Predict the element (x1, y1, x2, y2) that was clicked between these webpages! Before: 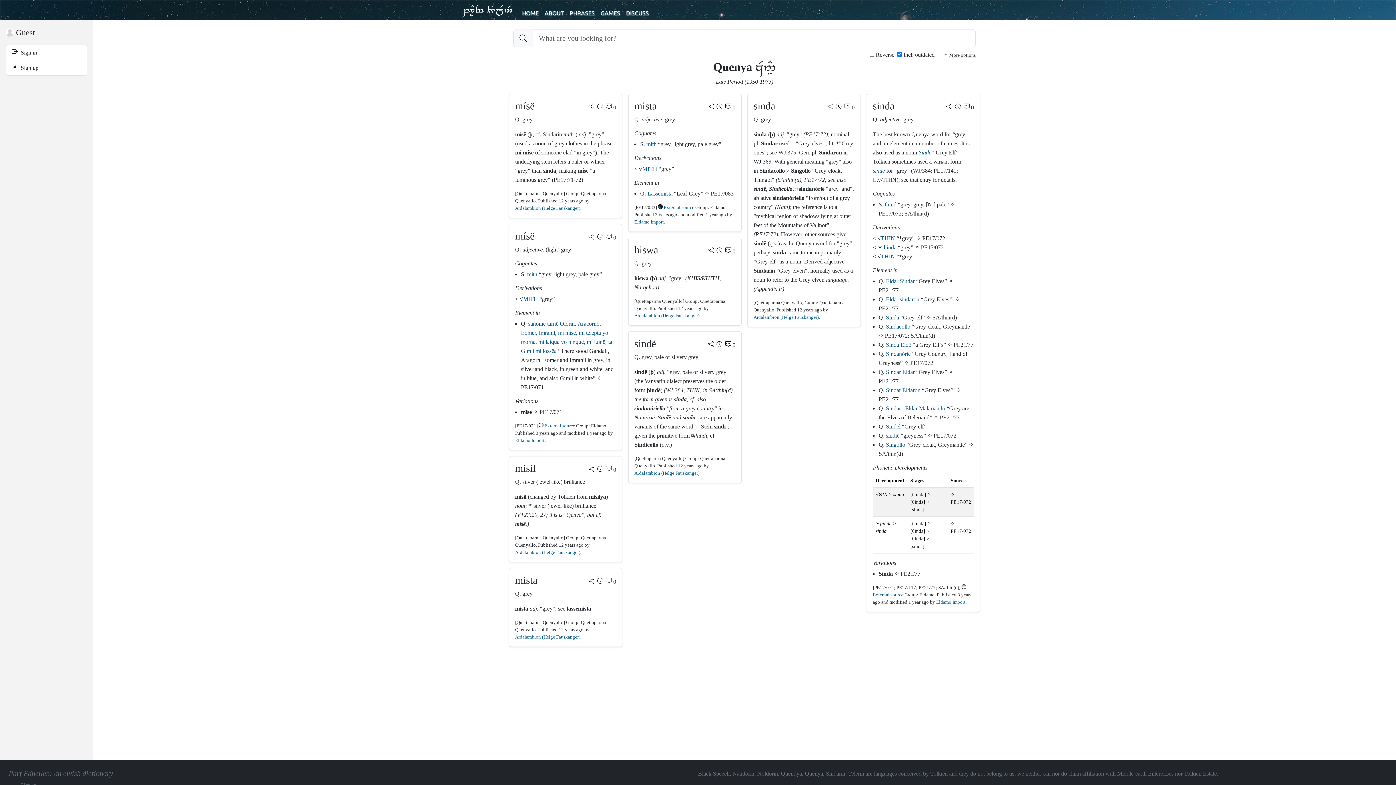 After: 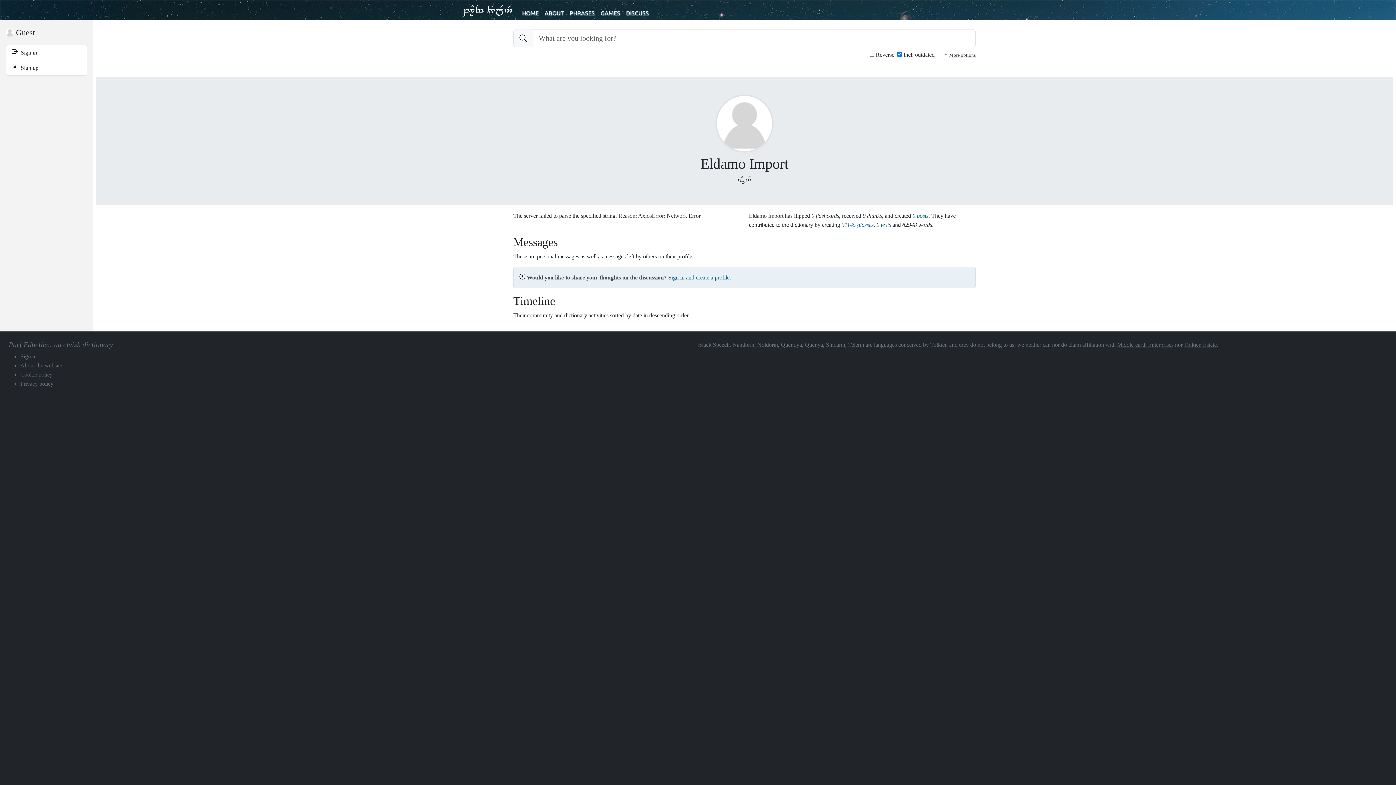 Action: label: Eldamo Import bbox: (634, 219, 664, 224)